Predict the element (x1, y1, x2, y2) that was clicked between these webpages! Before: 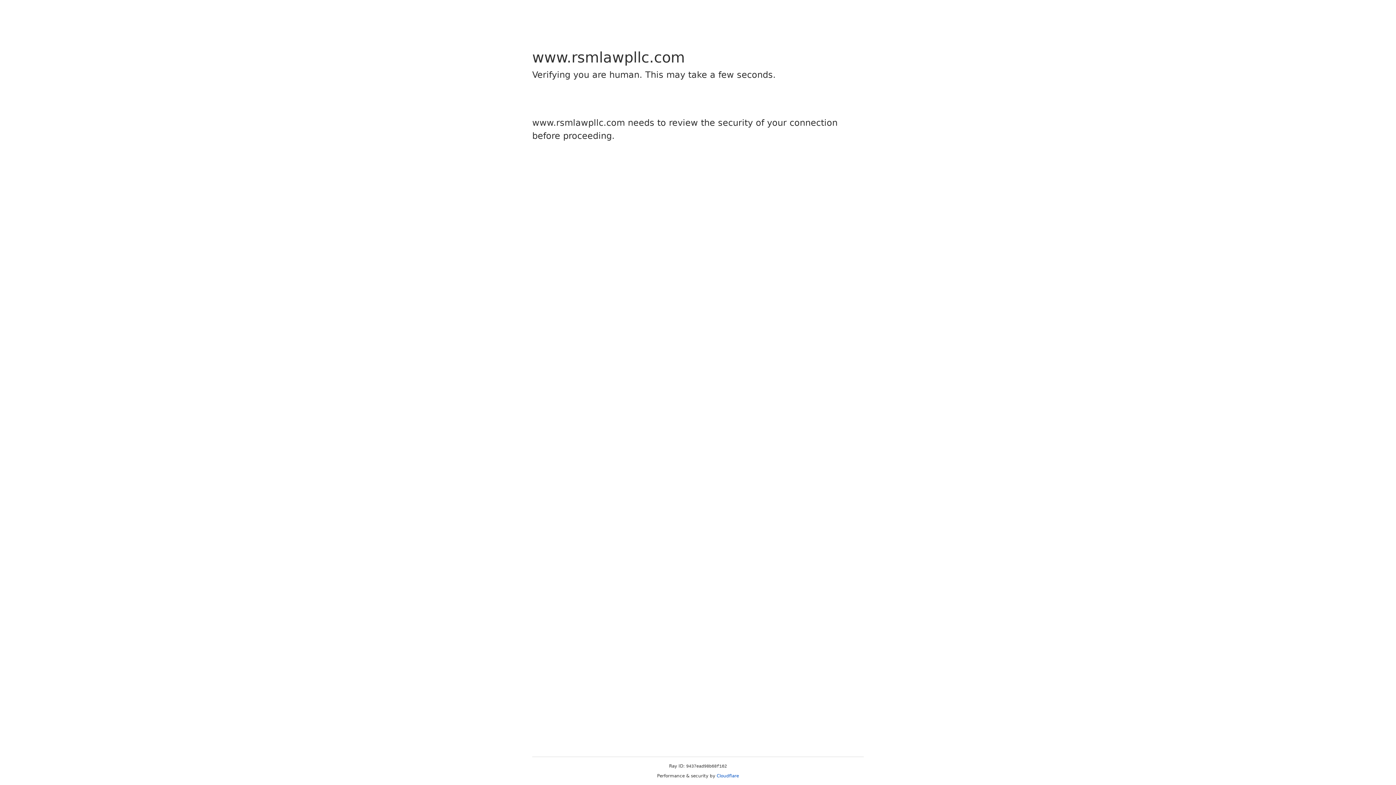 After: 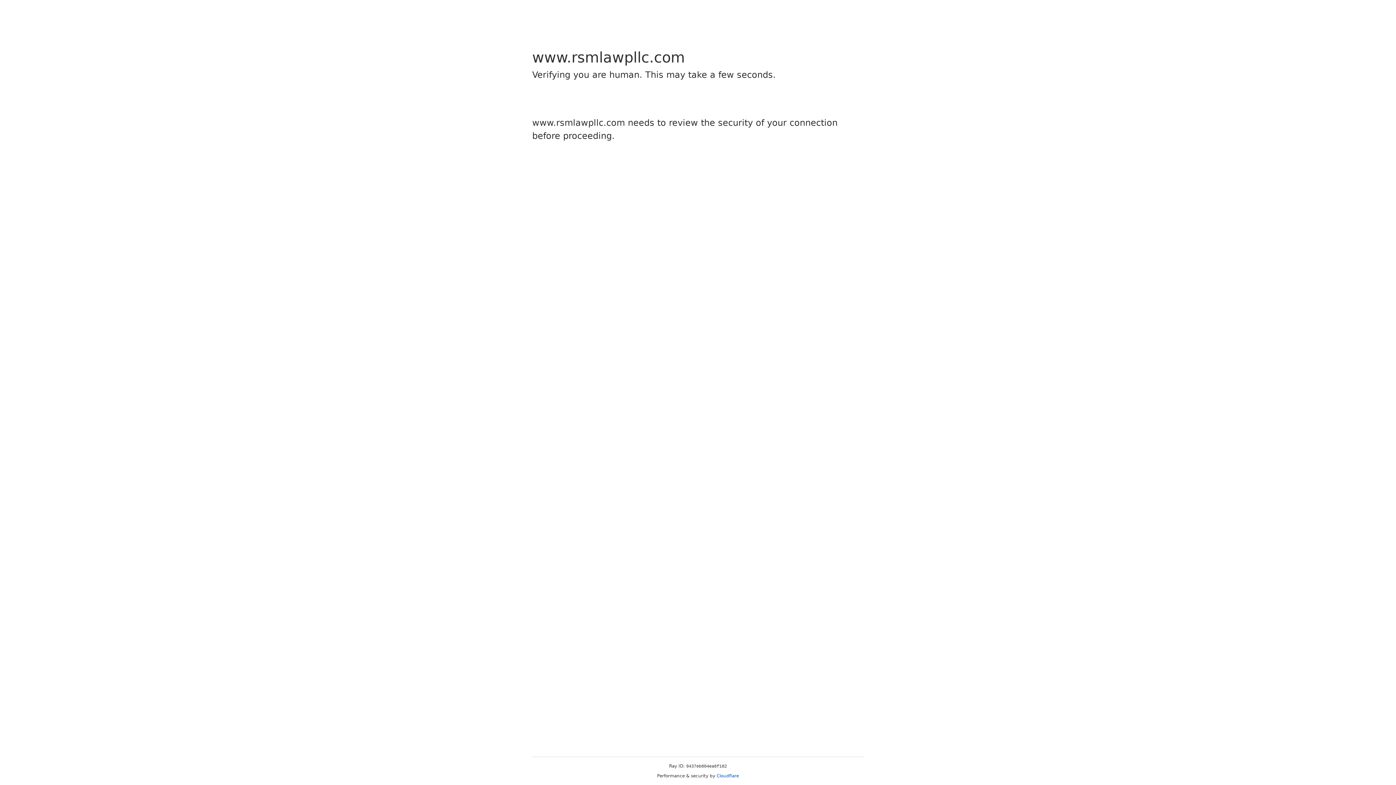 Action: label: Cloudflare bbox: (716, 773, 739, 778)